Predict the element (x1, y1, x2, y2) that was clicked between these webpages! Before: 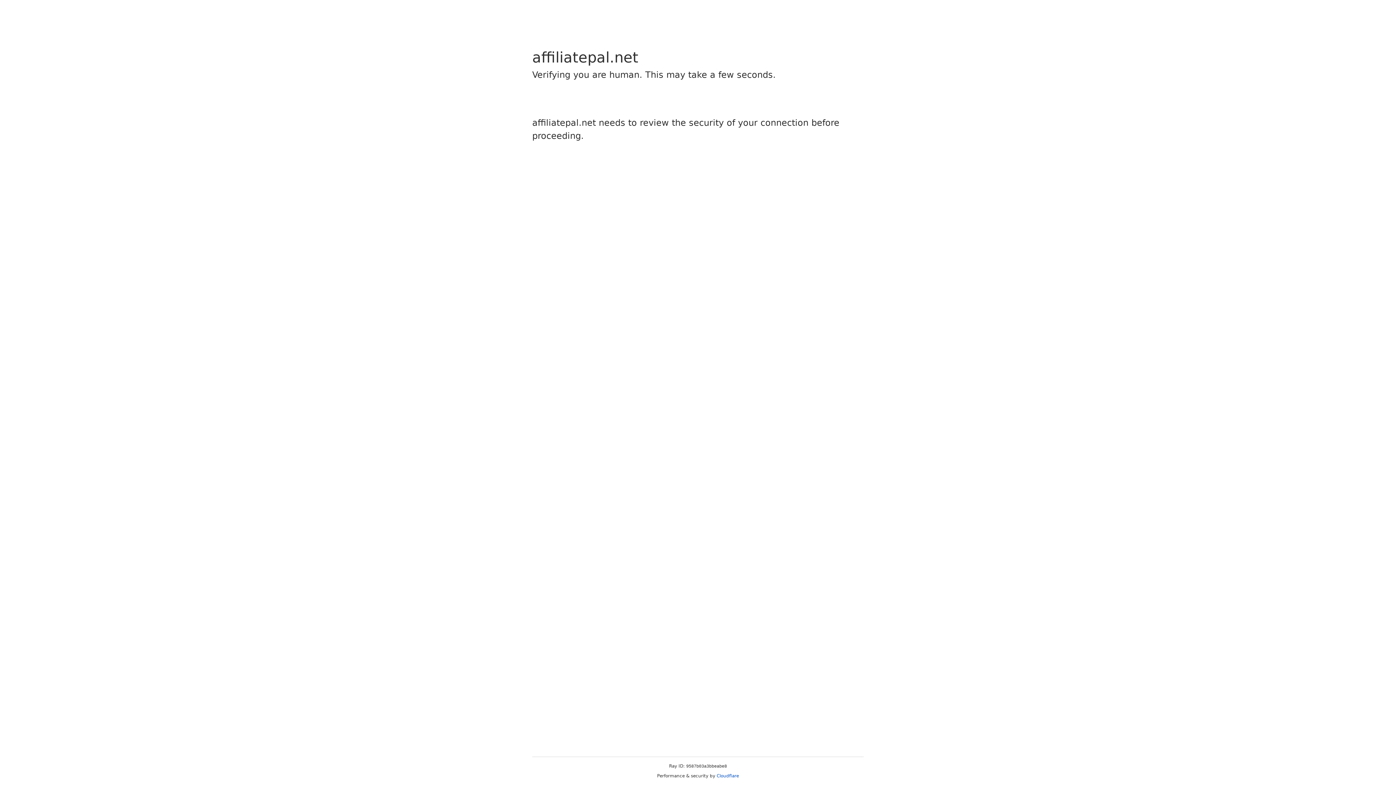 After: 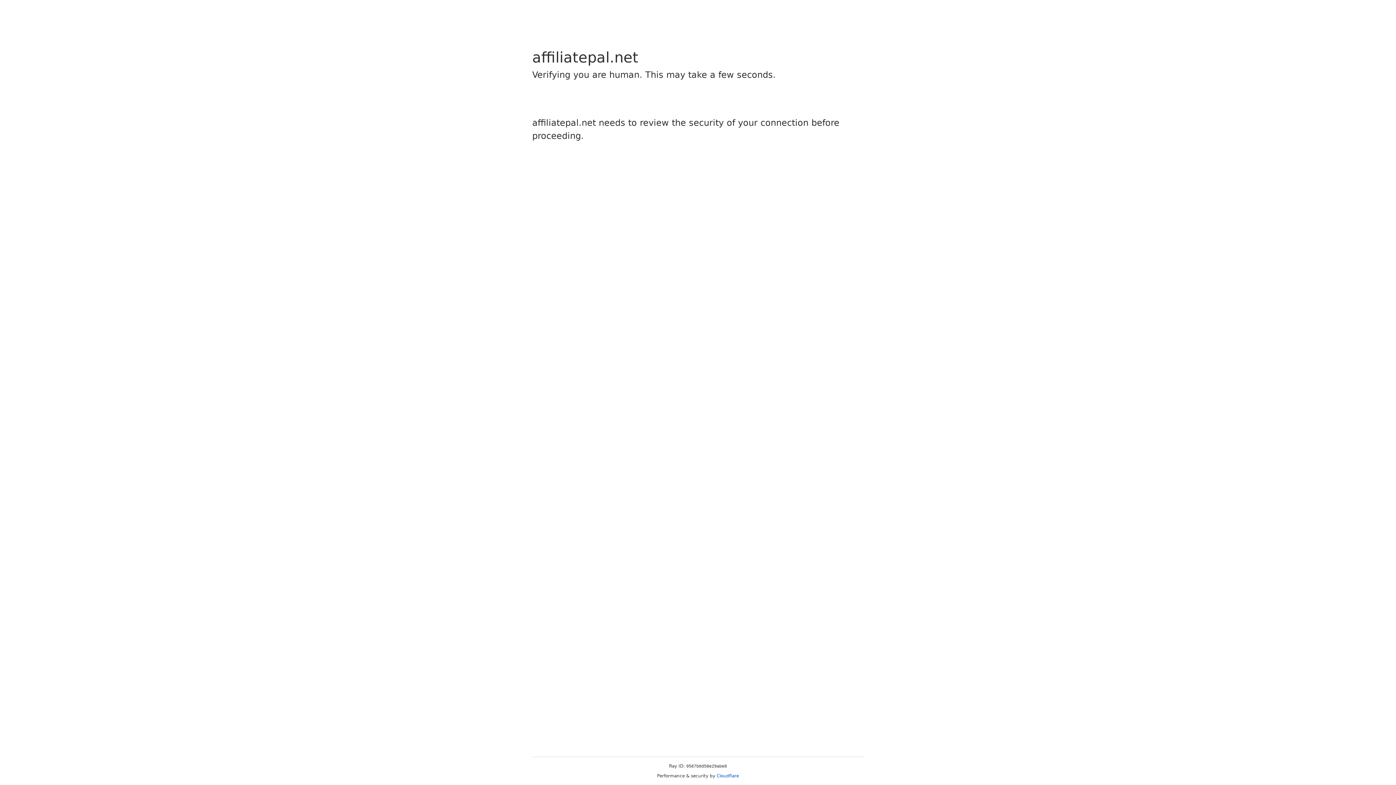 Action: label: Cloudflare bbox: (716, 773, 739, 778)